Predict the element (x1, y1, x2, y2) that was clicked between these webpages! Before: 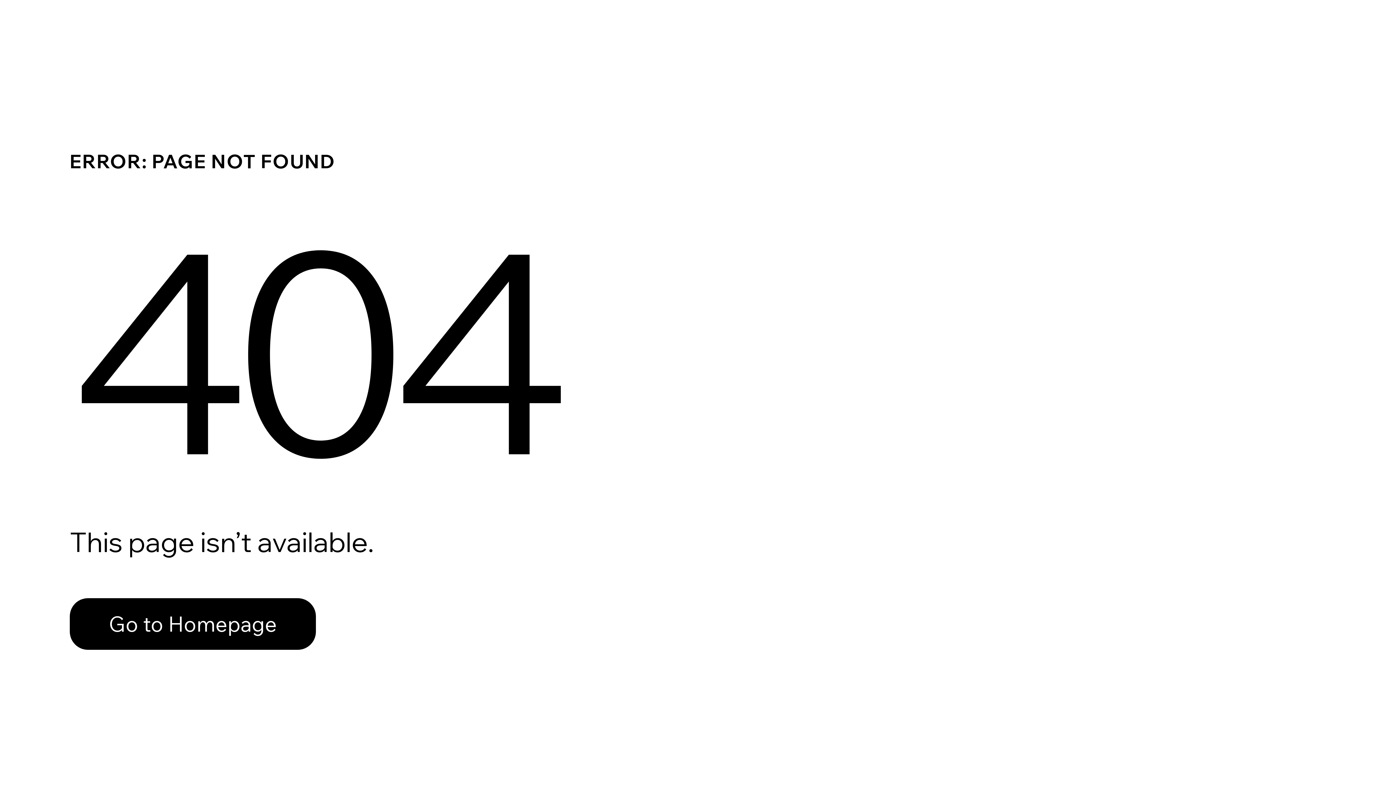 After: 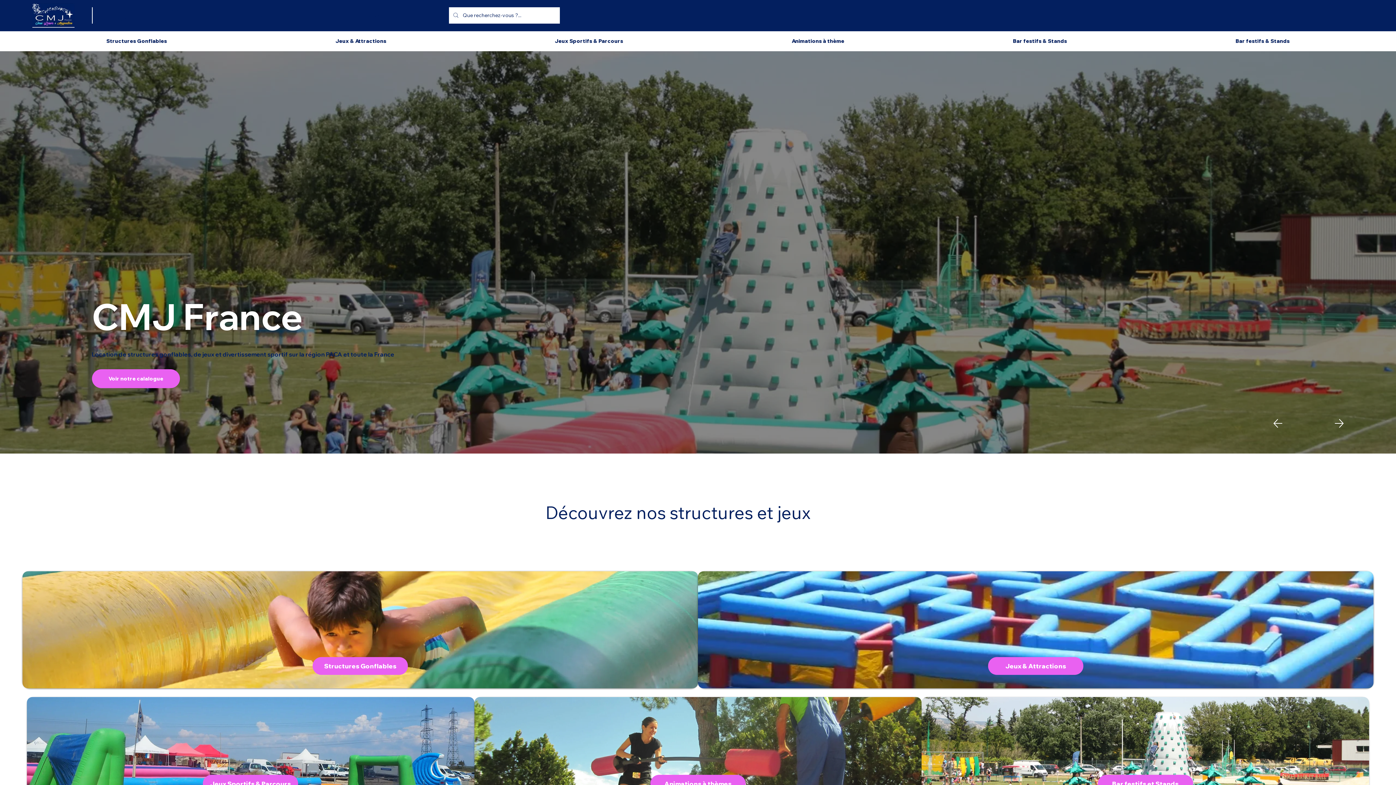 Action: label: Go to Homepage bbox: (69, 582, 768, 659)